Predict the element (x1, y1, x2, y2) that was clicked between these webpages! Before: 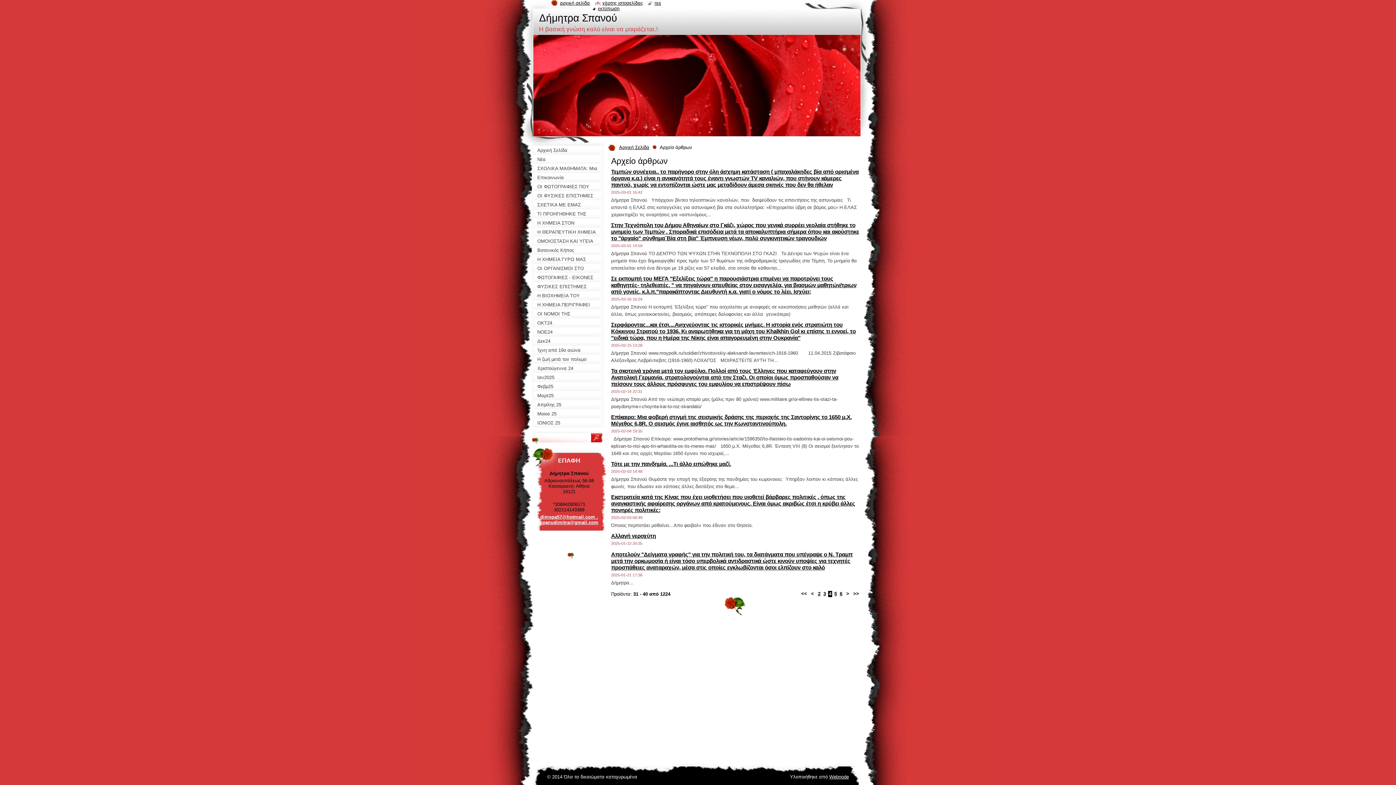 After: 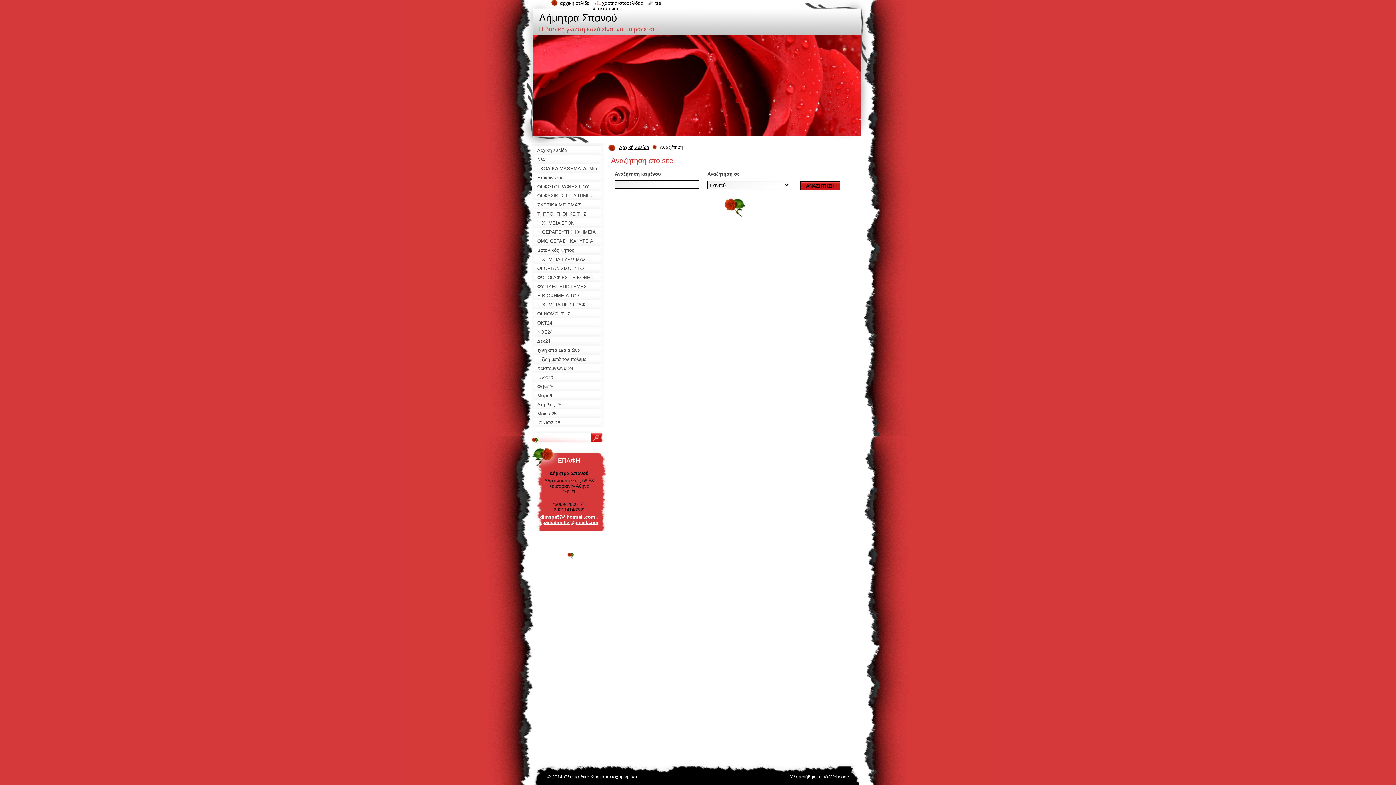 Action: bbox: (591, 431, 604, 444)